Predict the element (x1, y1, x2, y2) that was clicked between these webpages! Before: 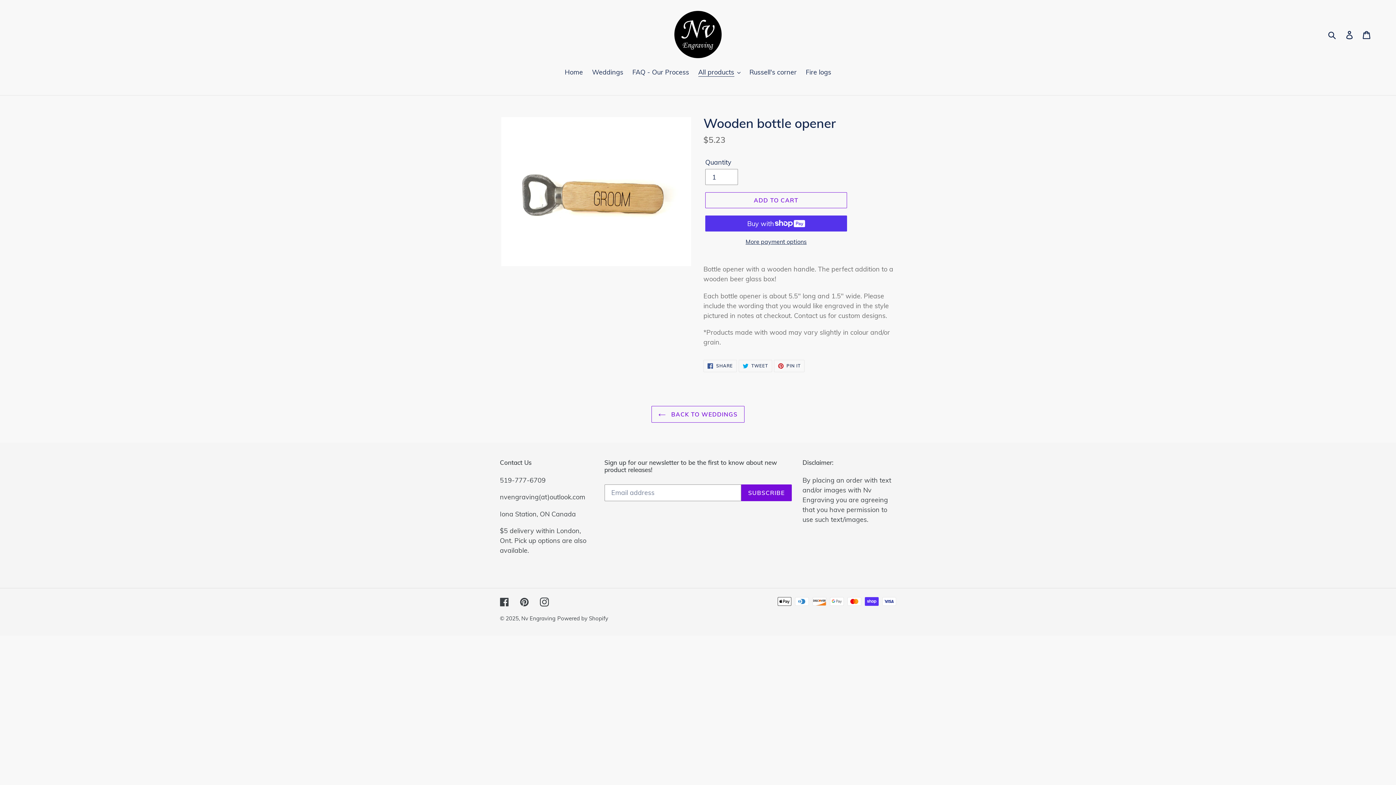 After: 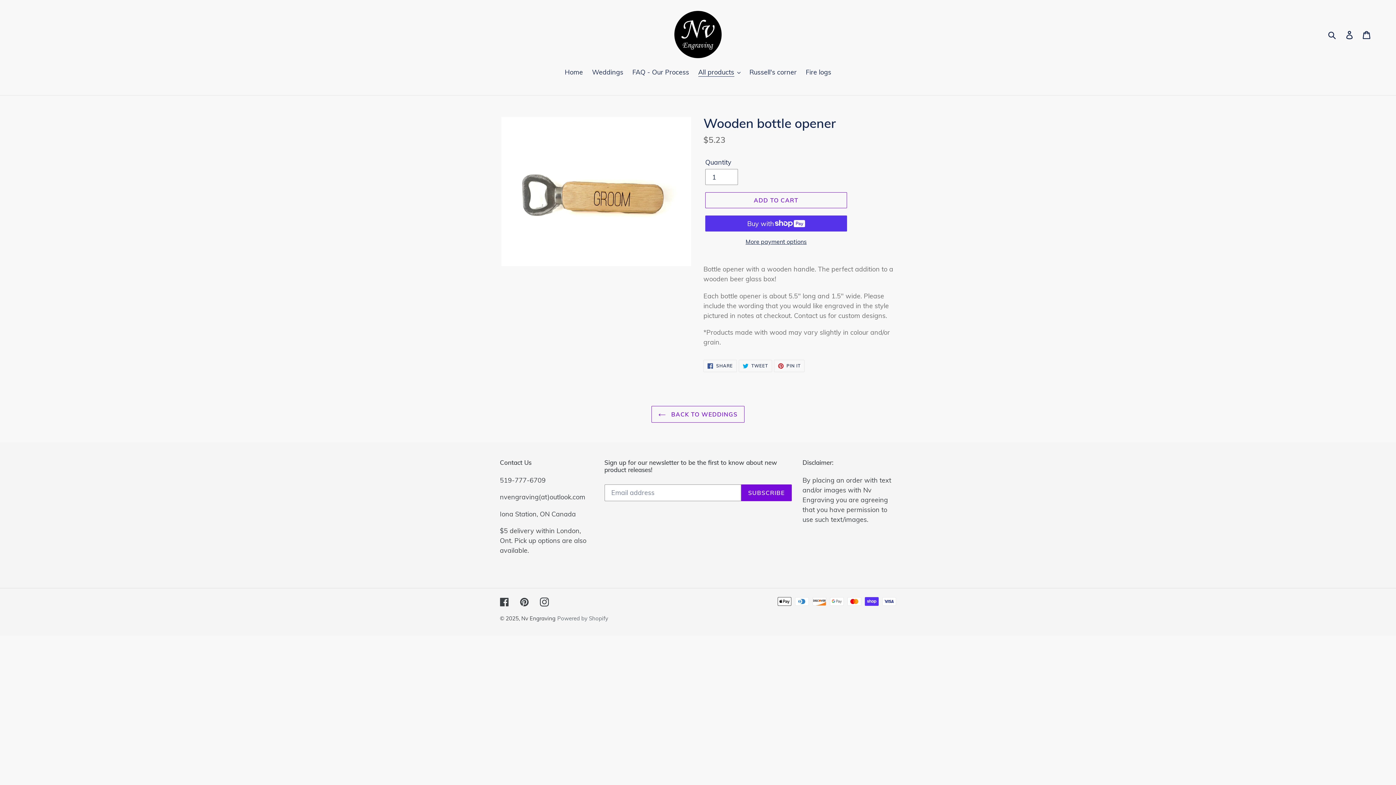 Action: bbox: (557, 615, 608, 622) label: Powered by Shopify